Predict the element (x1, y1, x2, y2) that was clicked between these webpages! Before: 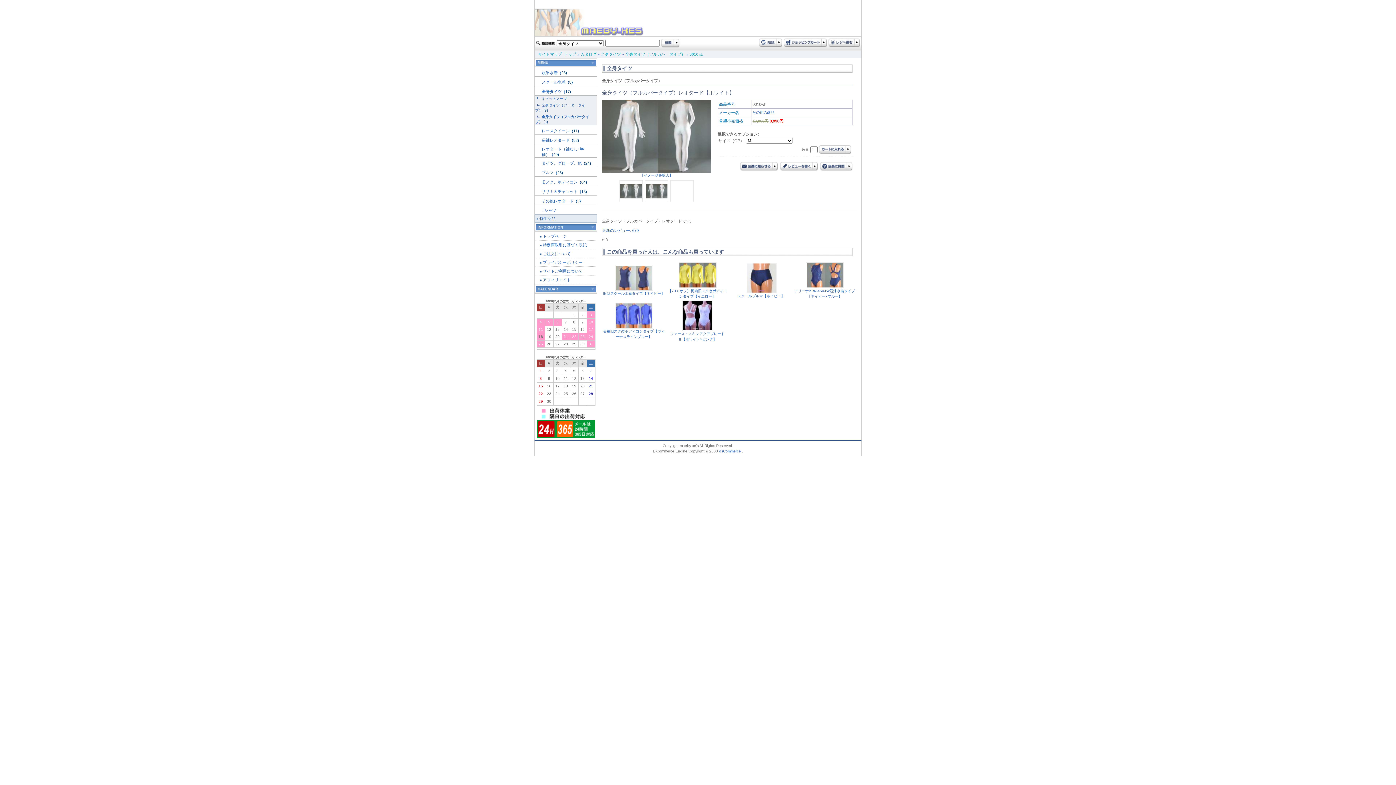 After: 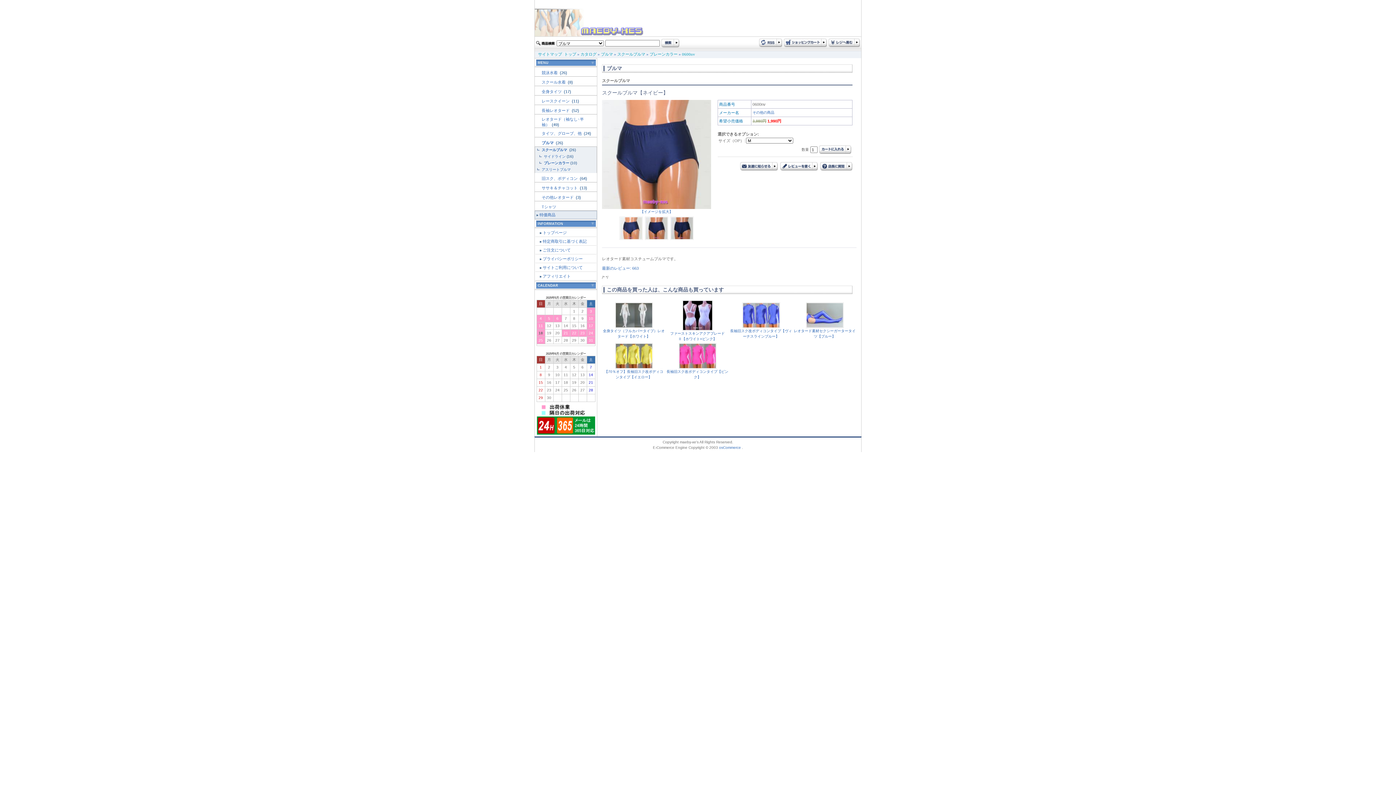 Action: bbox: (746, 290, 776, 294)